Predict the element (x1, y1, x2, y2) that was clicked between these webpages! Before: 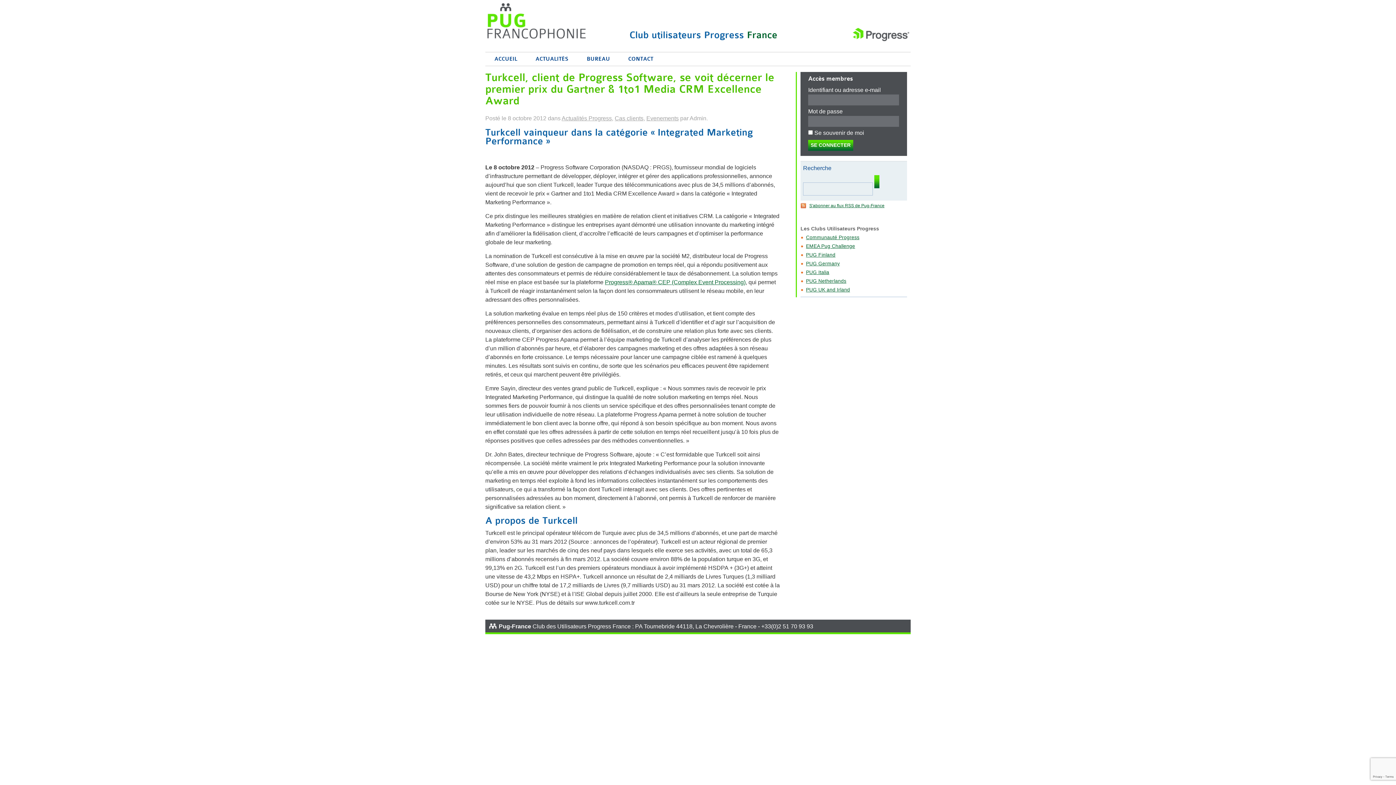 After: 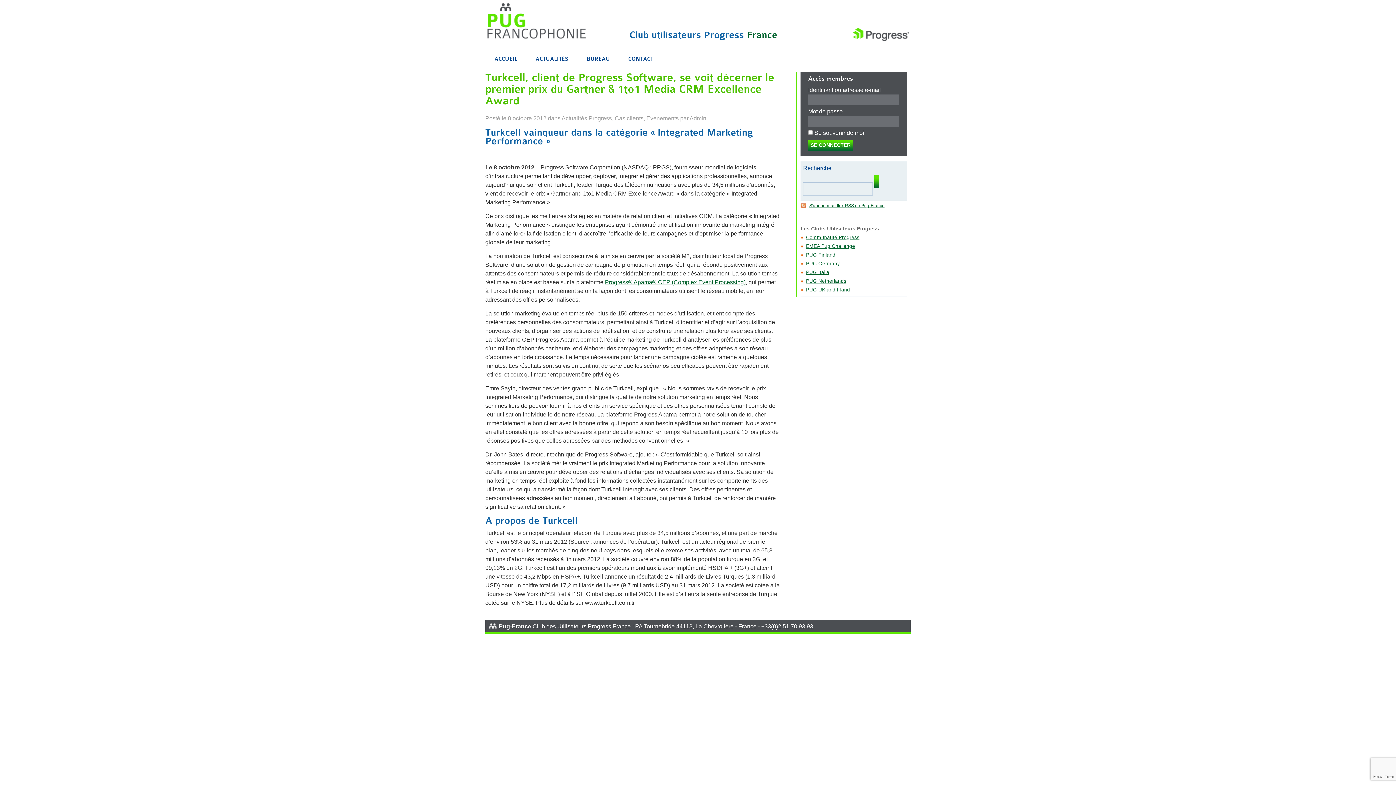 Action: label: Progress® Apama® CEP (Complex Event Processing) bbox: (605, 279, 745, 285)